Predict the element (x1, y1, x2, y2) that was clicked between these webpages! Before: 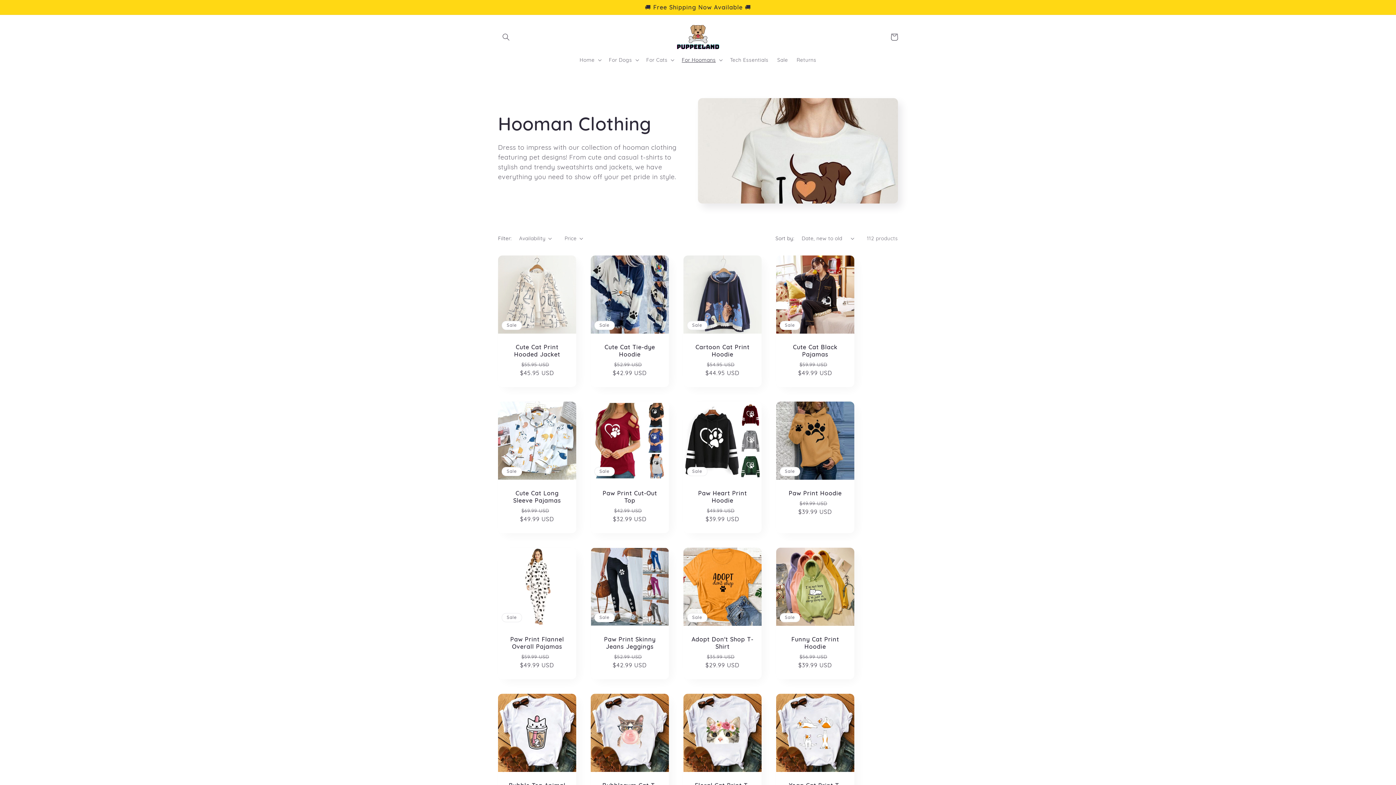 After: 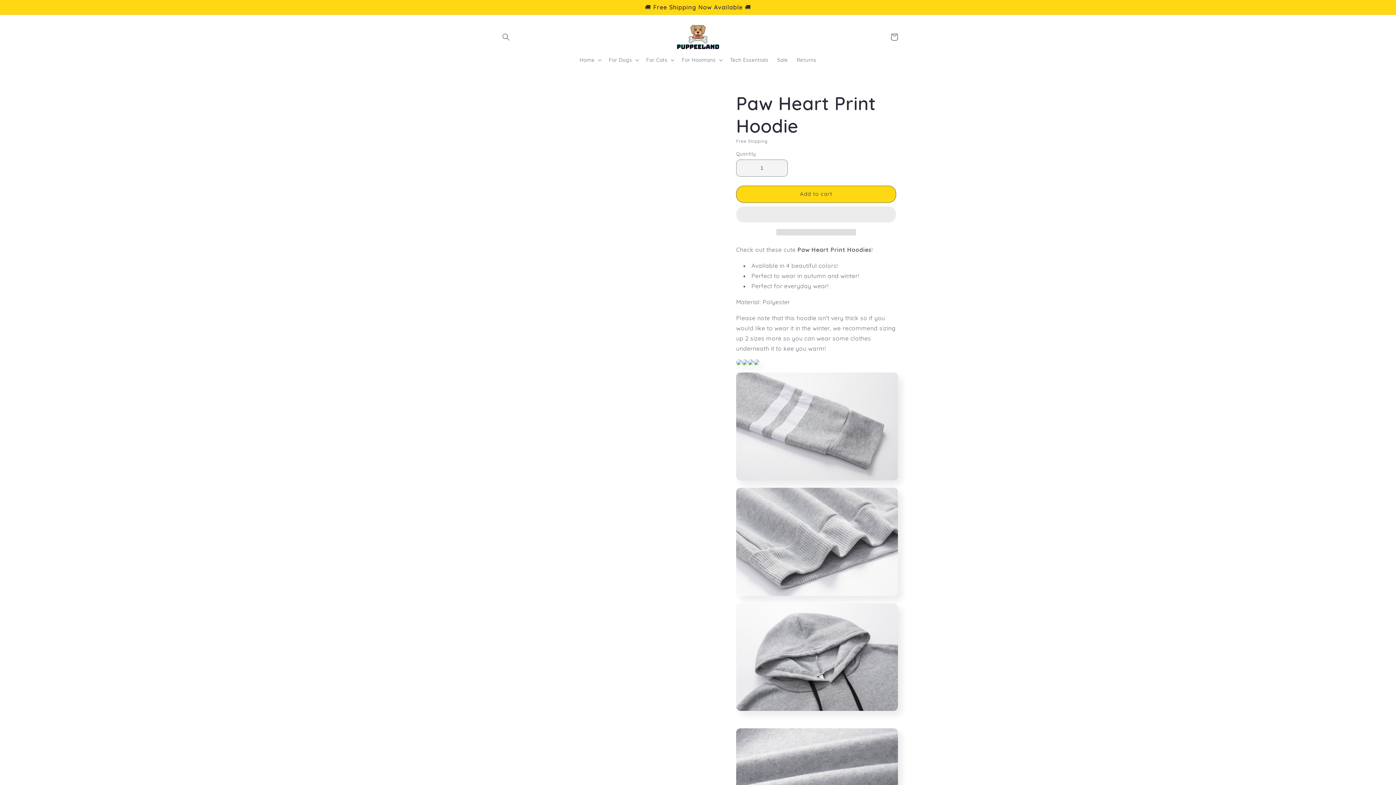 Action: label: Paw Heart Print Hoodie bbox: (690, 489, 754, 504)